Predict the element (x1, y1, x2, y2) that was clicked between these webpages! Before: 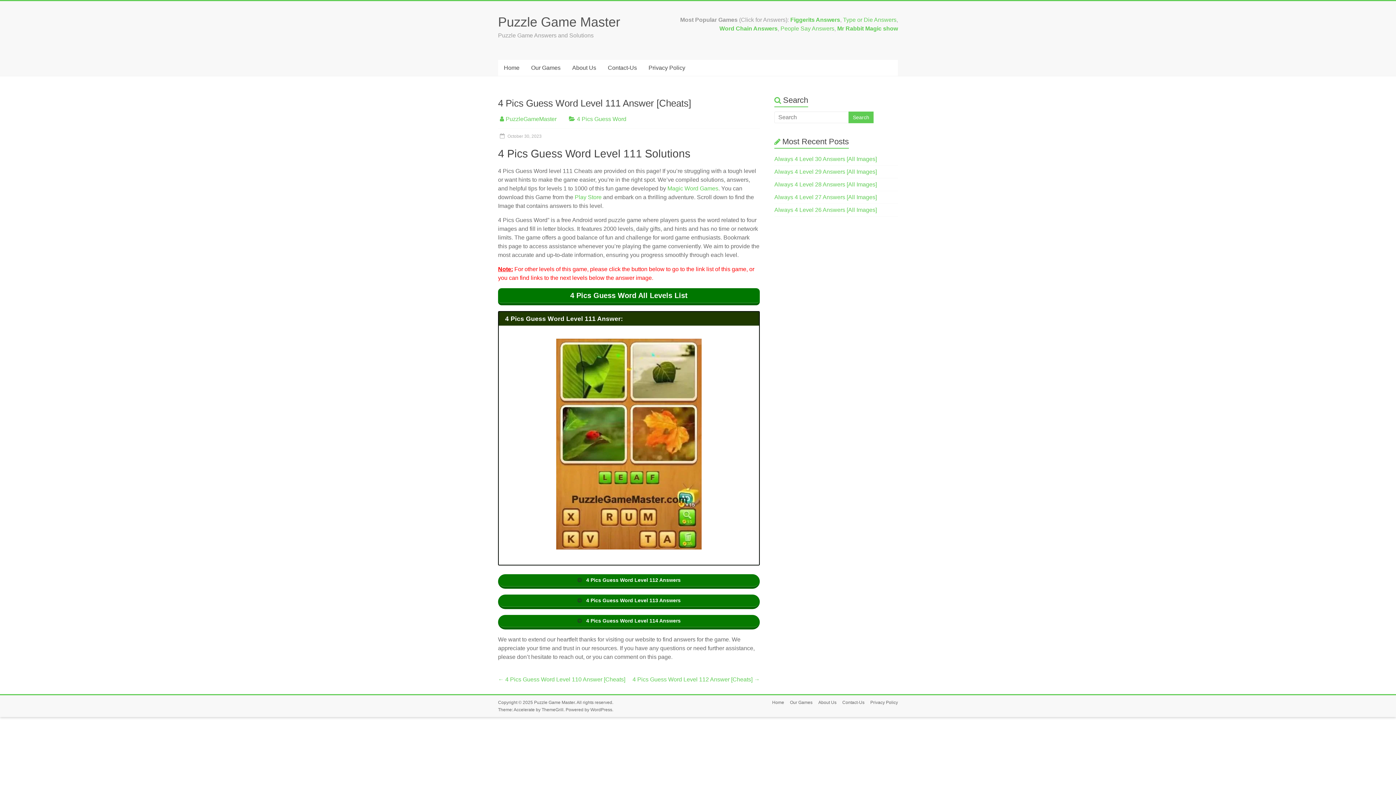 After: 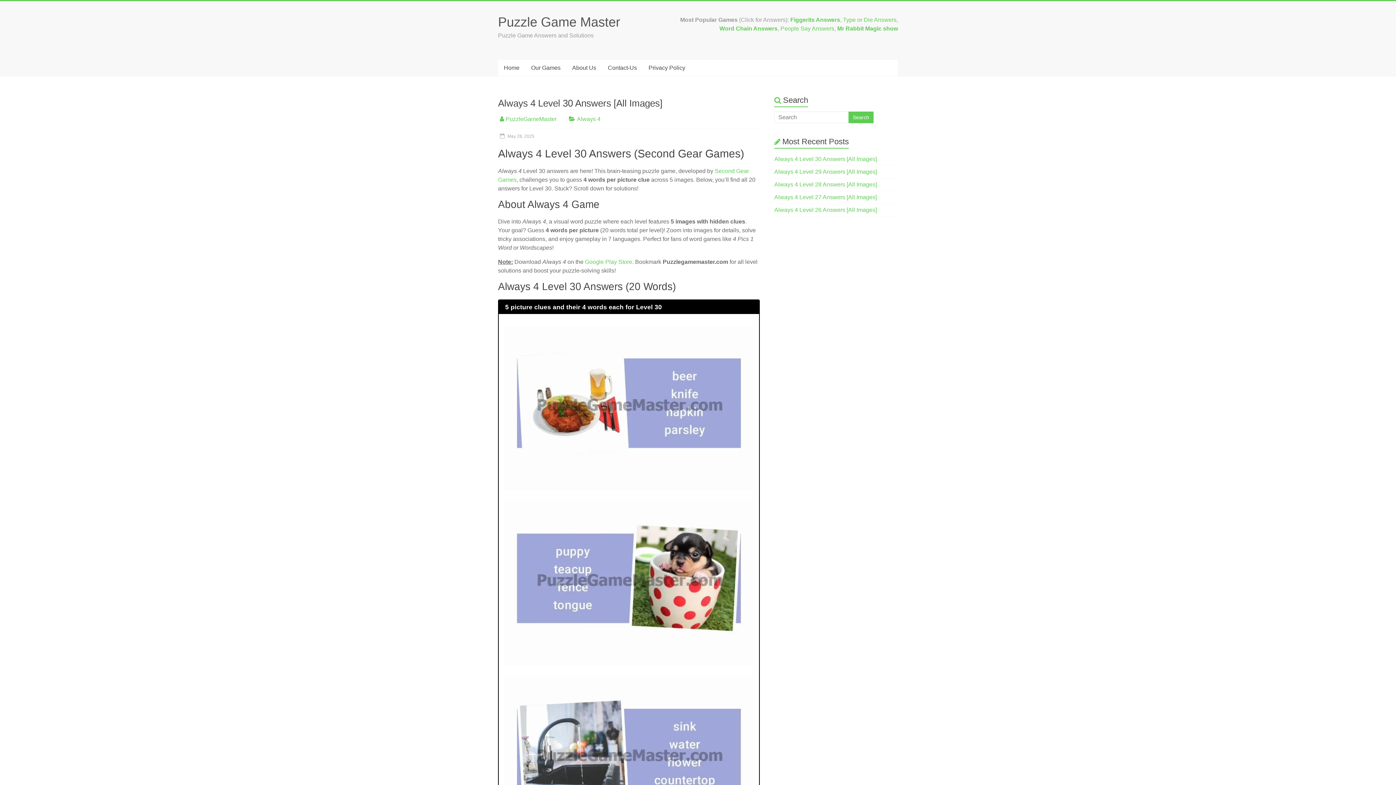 Action: label: Always 4 Level 30 Answers [All Images] bbox: (774, 156, 877, 162)